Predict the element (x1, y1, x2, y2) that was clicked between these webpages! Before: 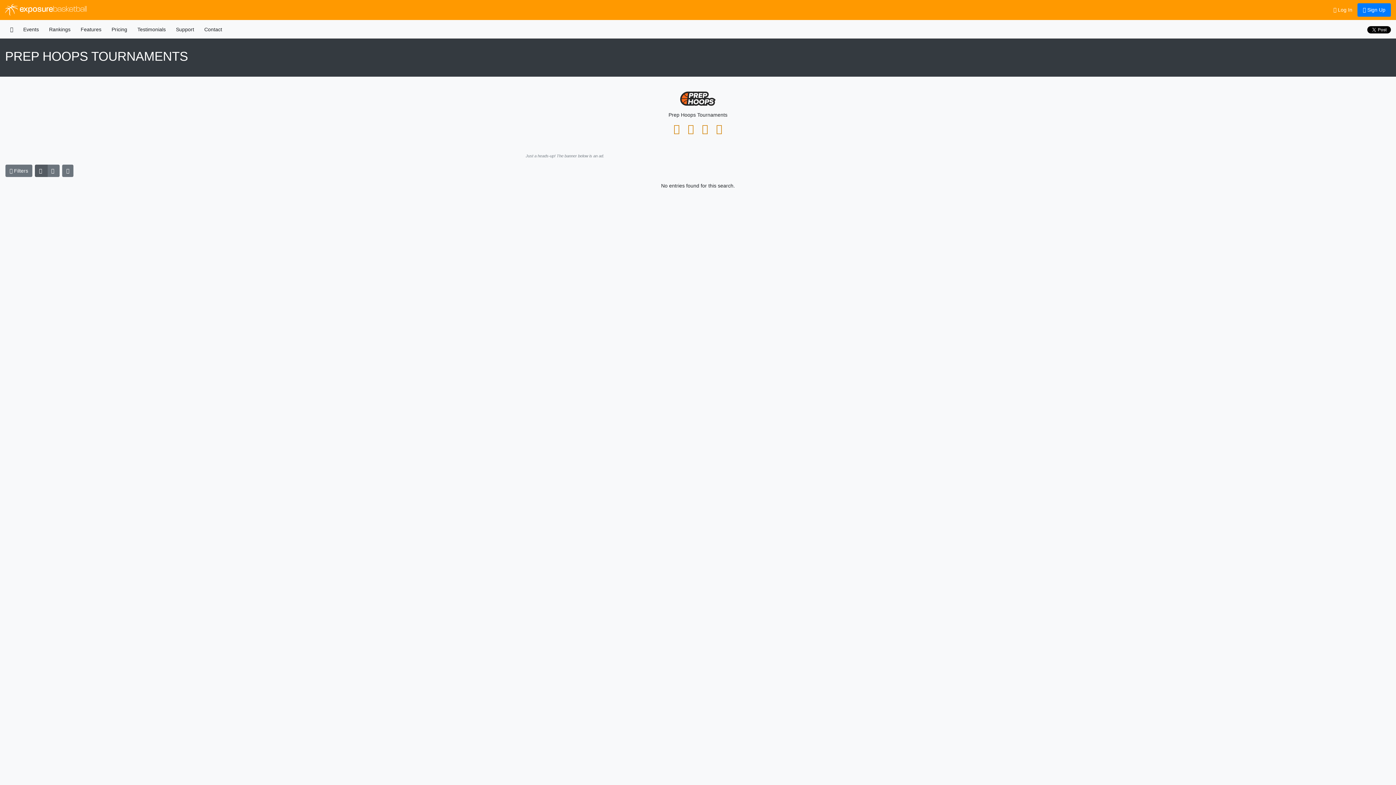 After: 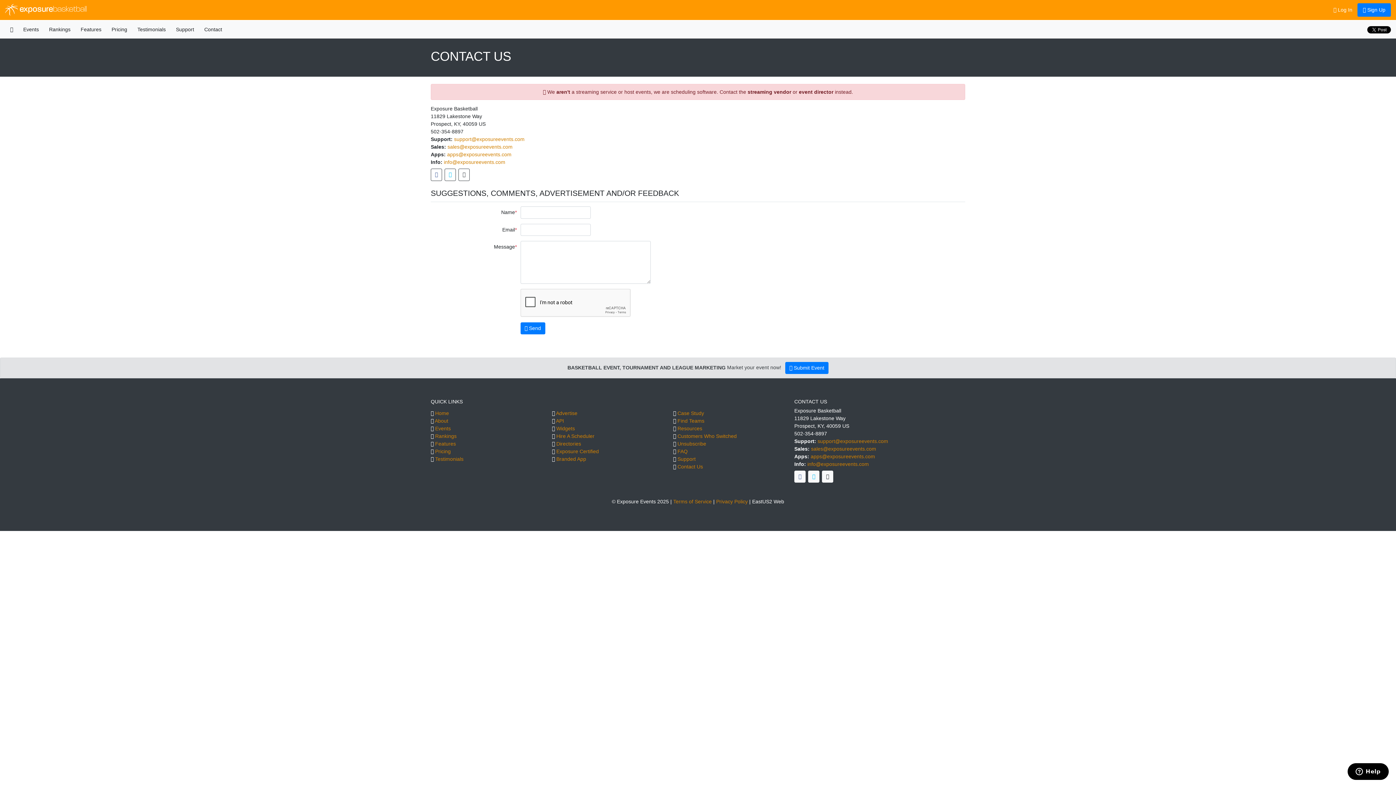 Action: label: Contact bbox: (199, 23, 227, 36)